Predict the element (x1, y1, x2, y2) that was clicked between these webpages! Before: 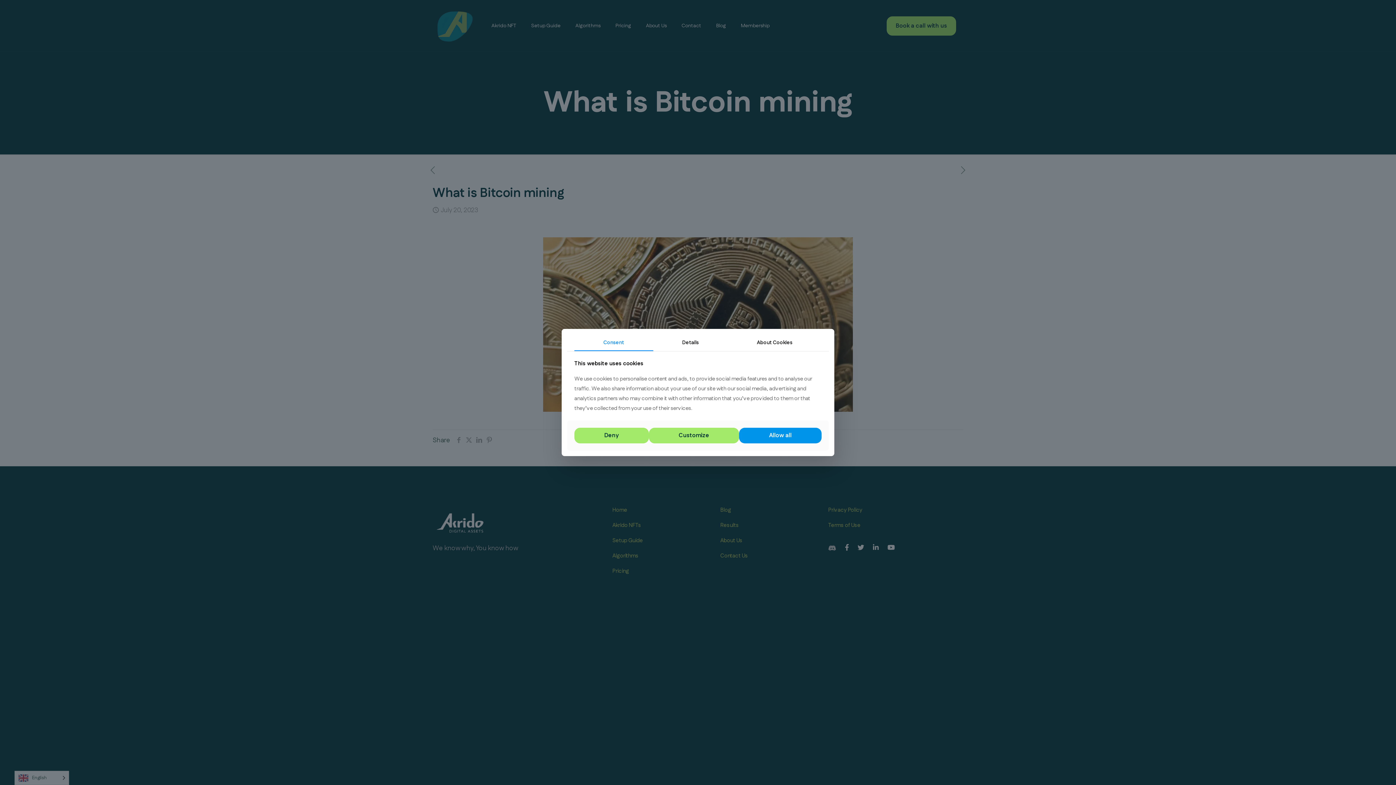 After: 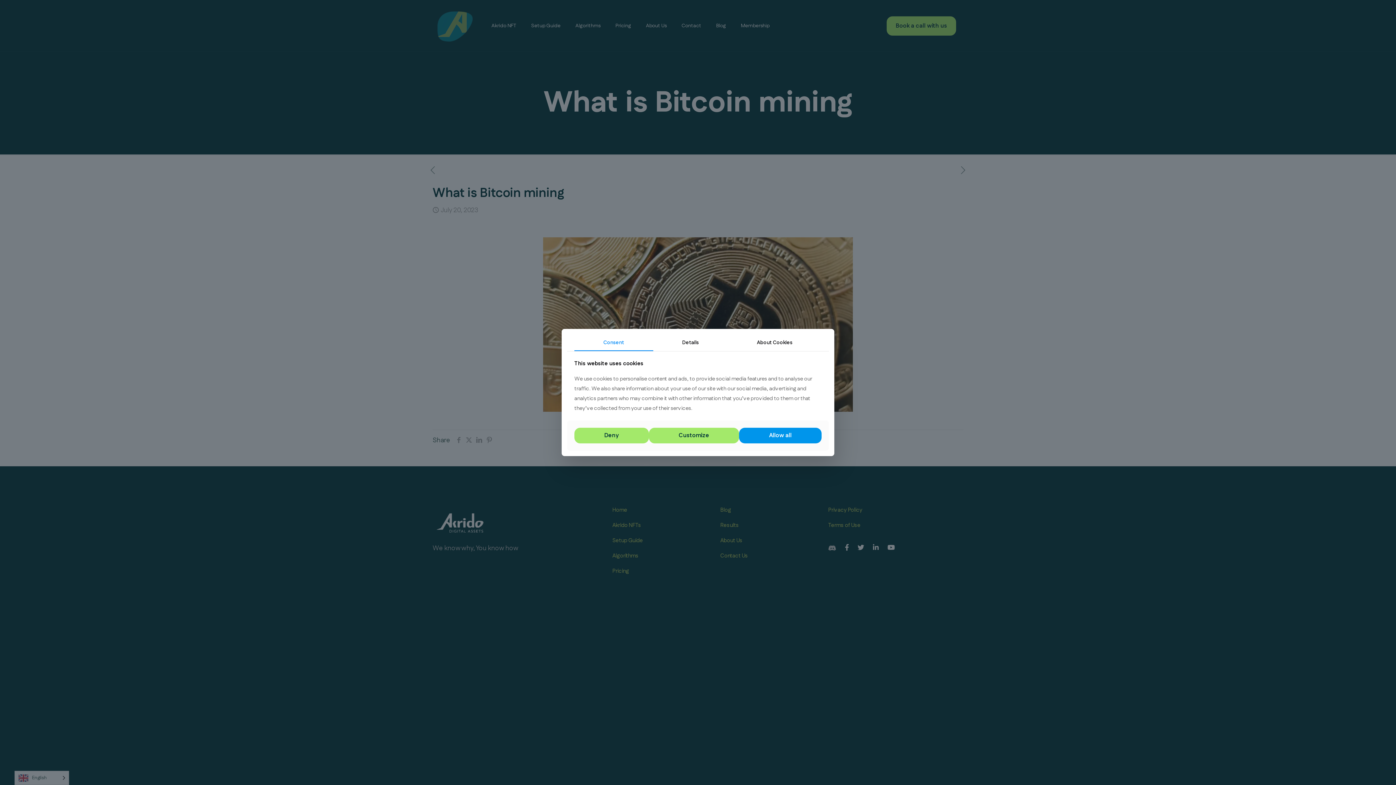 Action: bbox: (574, 334, 653, 351) label: Consent